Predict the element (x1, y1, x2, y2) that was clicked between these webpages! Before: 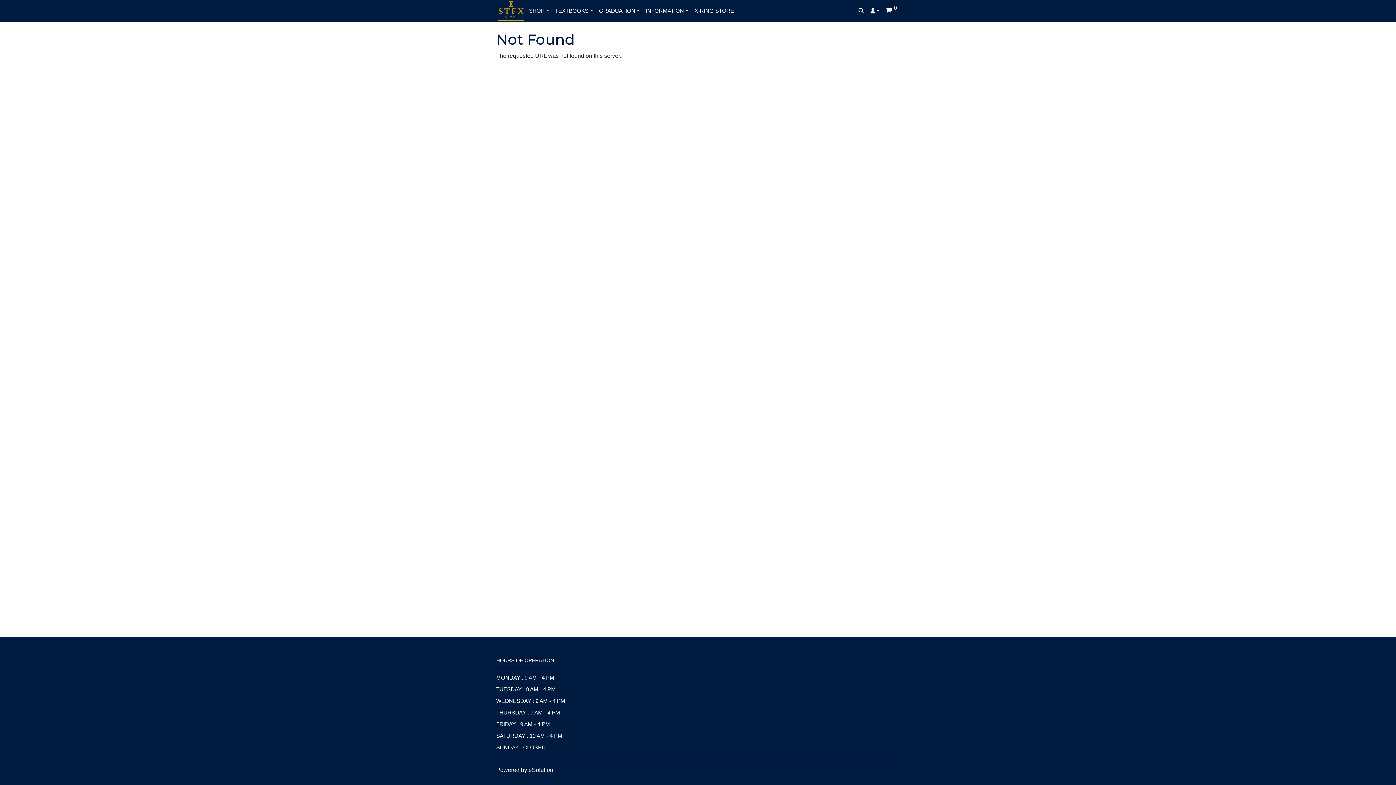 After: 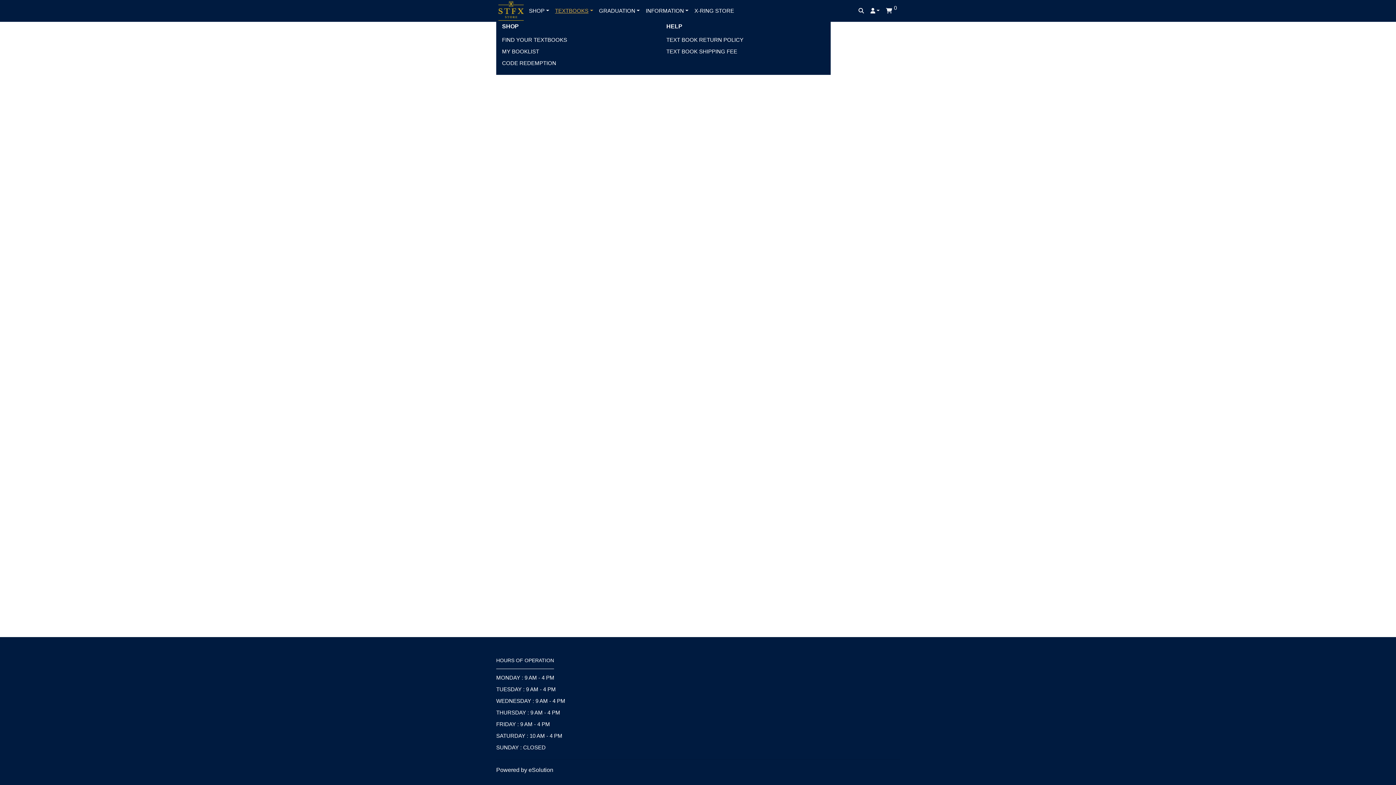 Action: bbox: (552, 0, 596, 21) label: TEXTBOOKS